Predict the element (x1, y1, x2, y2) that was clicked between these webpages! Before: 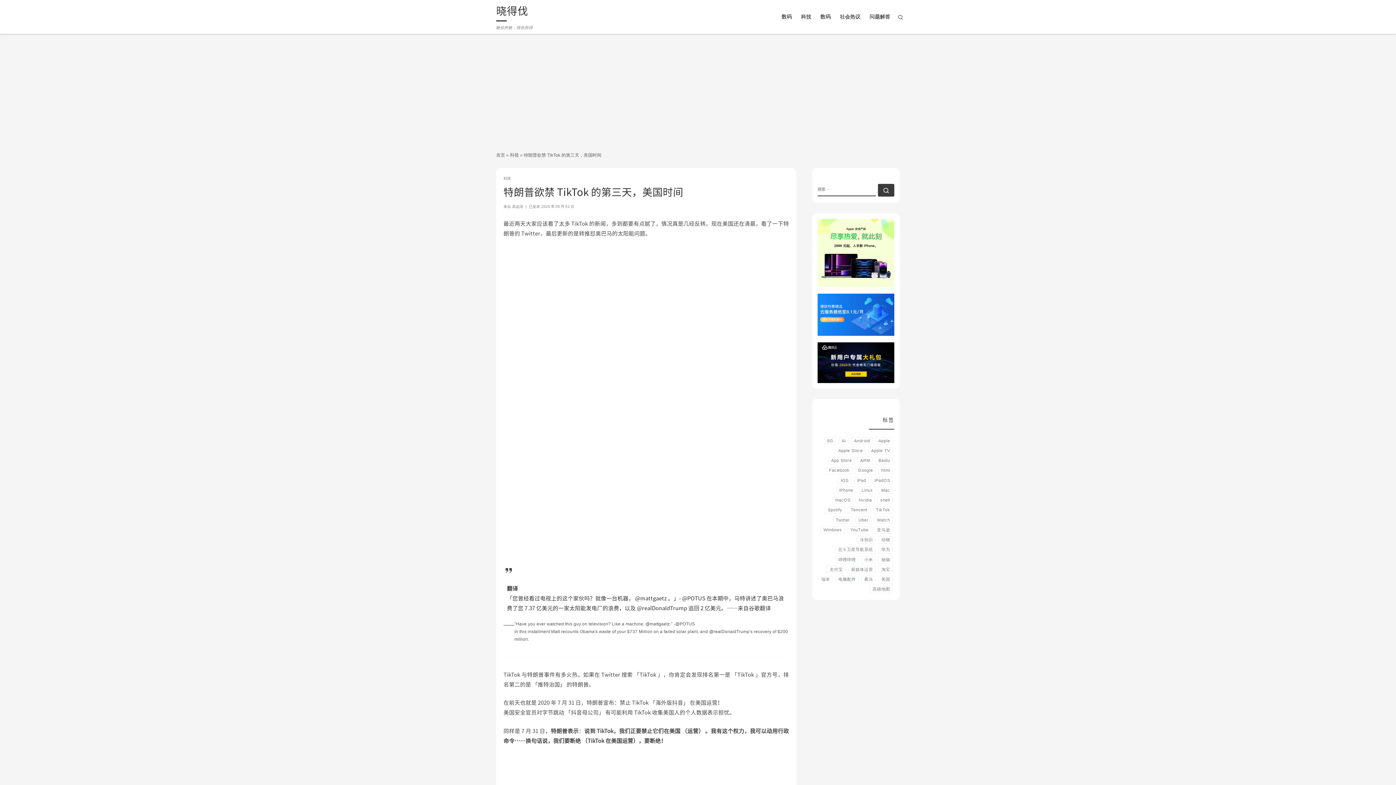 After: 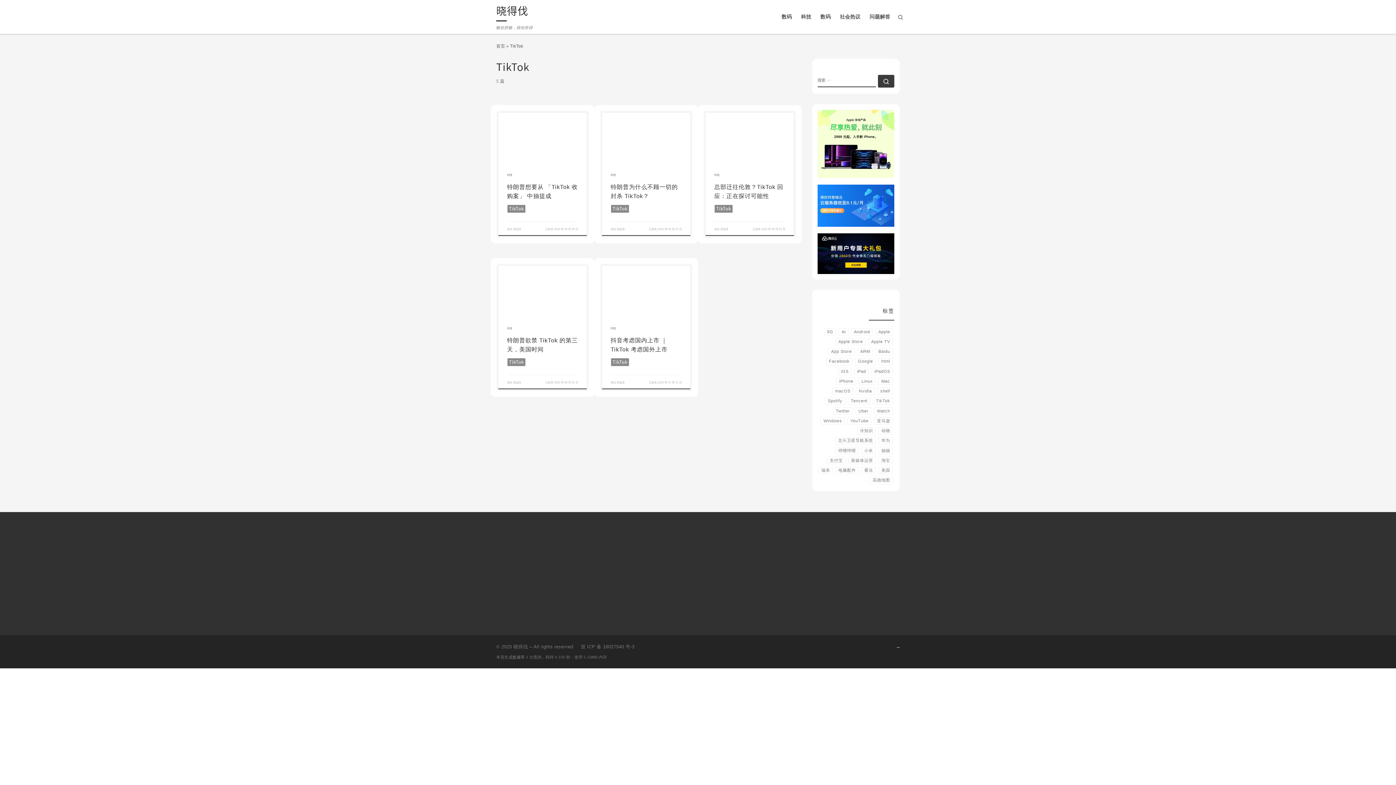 Action: bbox: (873, 397, 893, 405) label: TikTok